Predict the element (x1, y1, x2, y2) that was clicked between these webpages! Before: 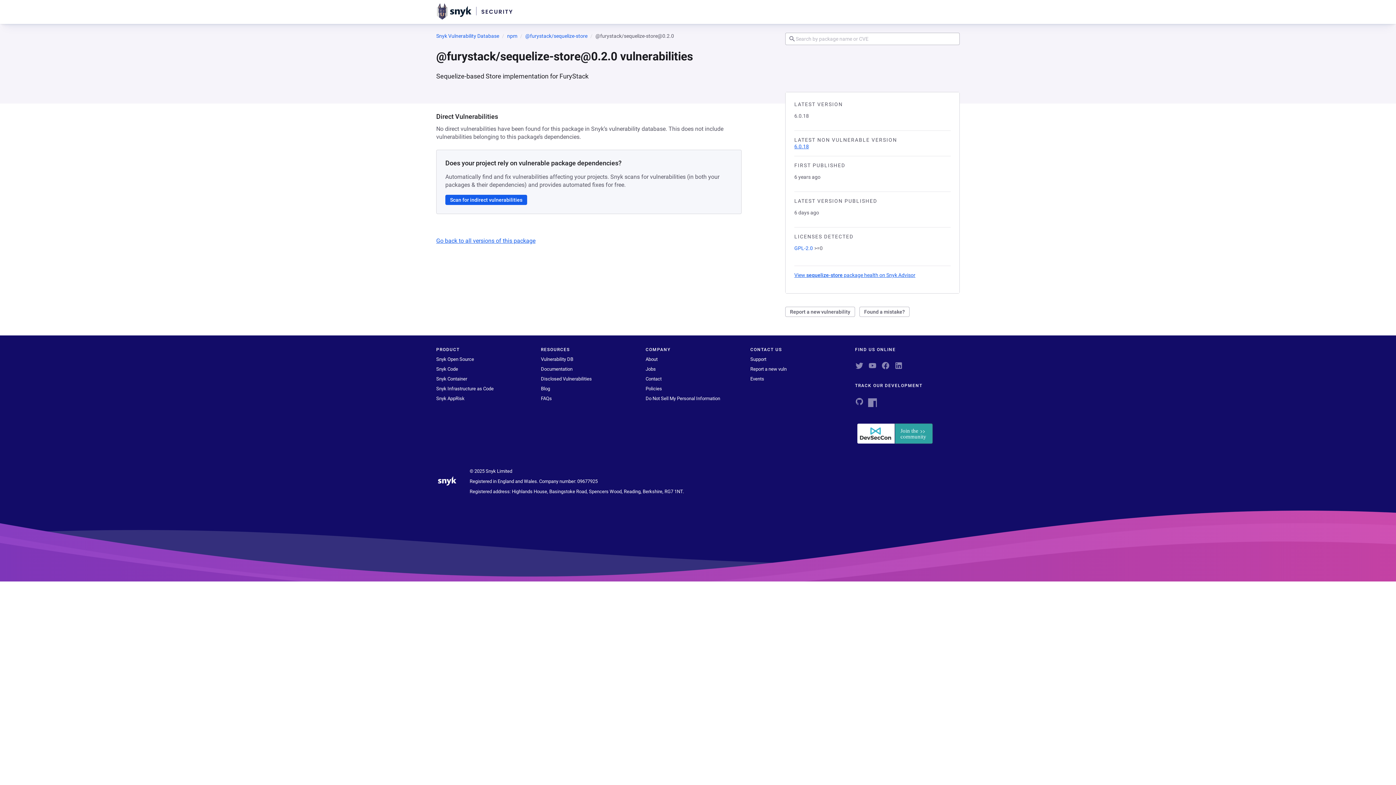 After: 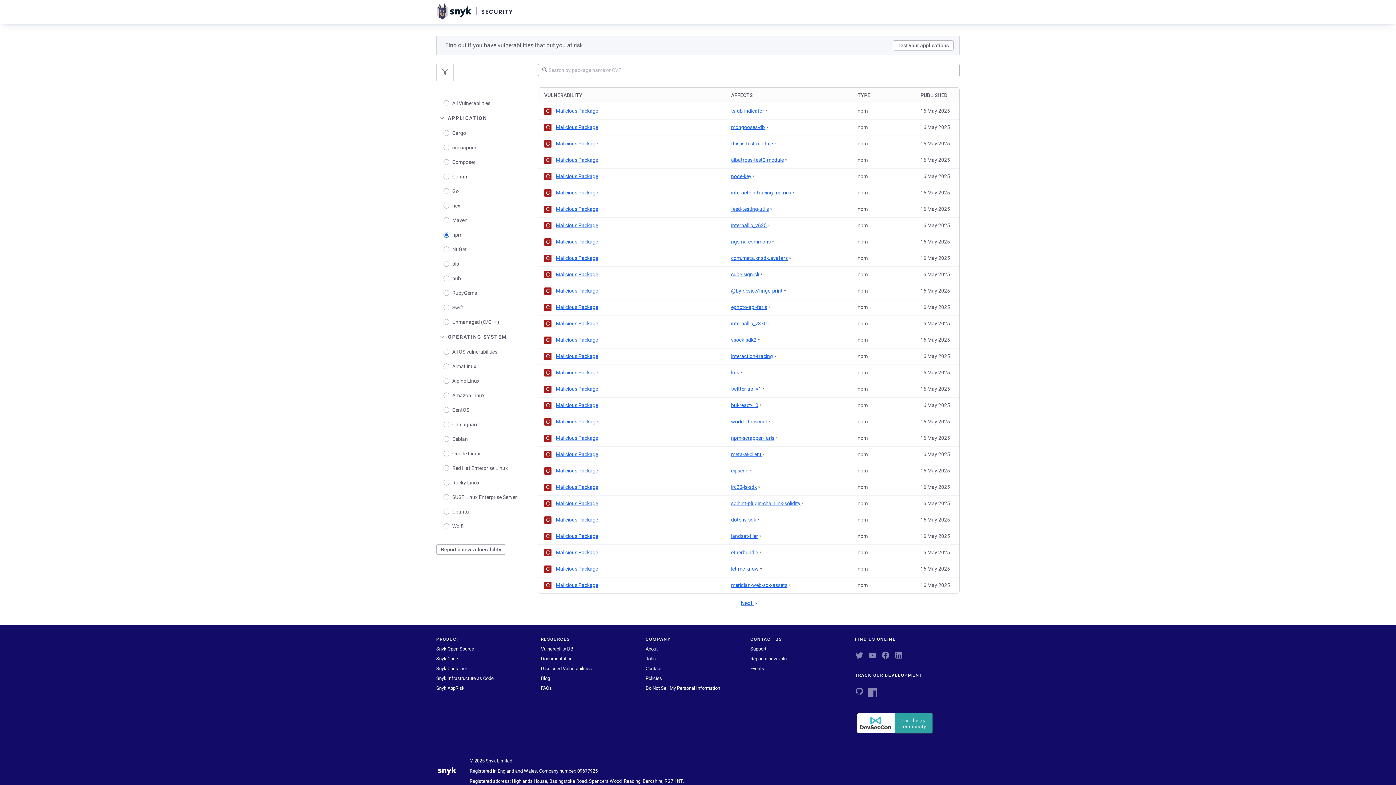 Action: bbox: (507, 32, 517, 39) label: npm